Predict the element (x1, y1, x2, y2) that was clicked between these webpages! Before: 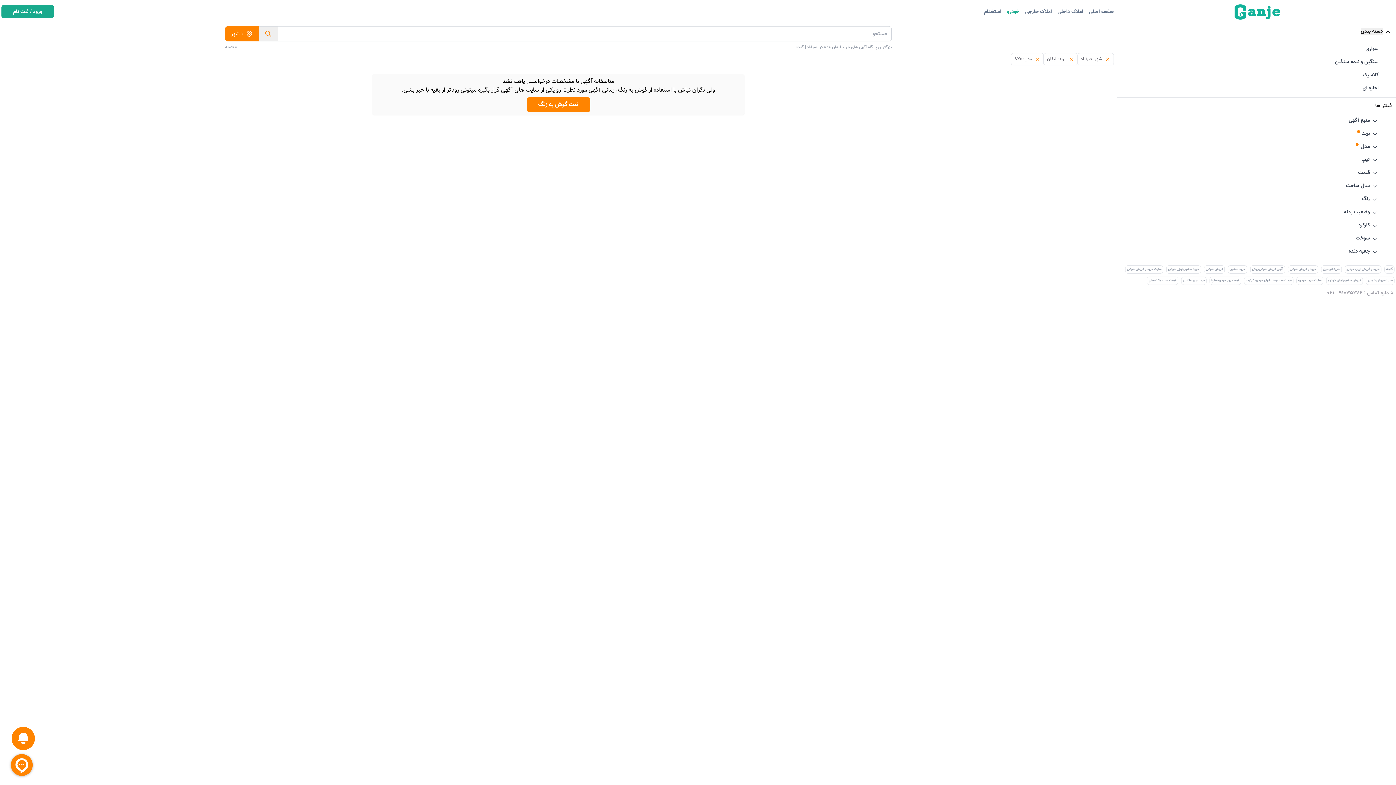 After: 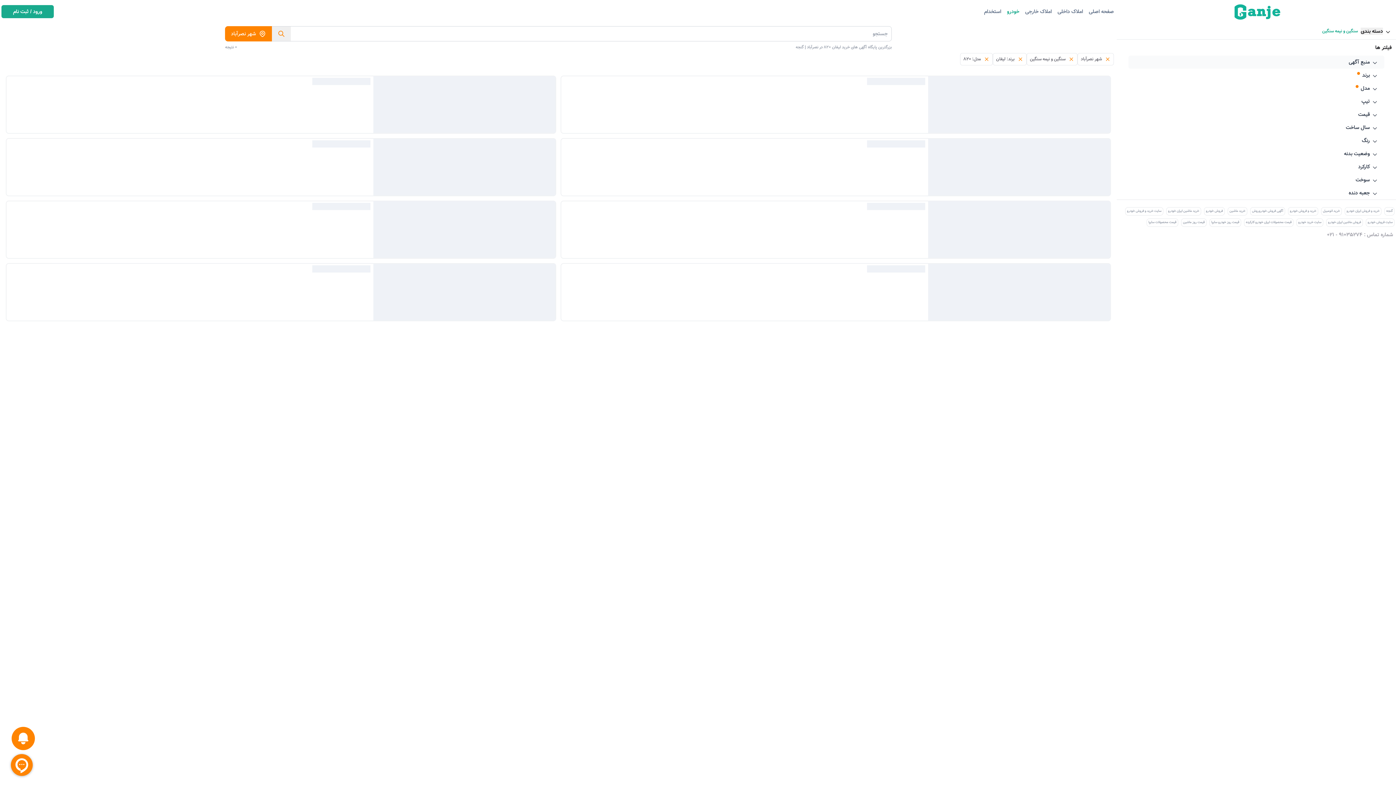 Action: bbox: (1128, 55, 1384, 68) label: سنگین و نیمه سنگین